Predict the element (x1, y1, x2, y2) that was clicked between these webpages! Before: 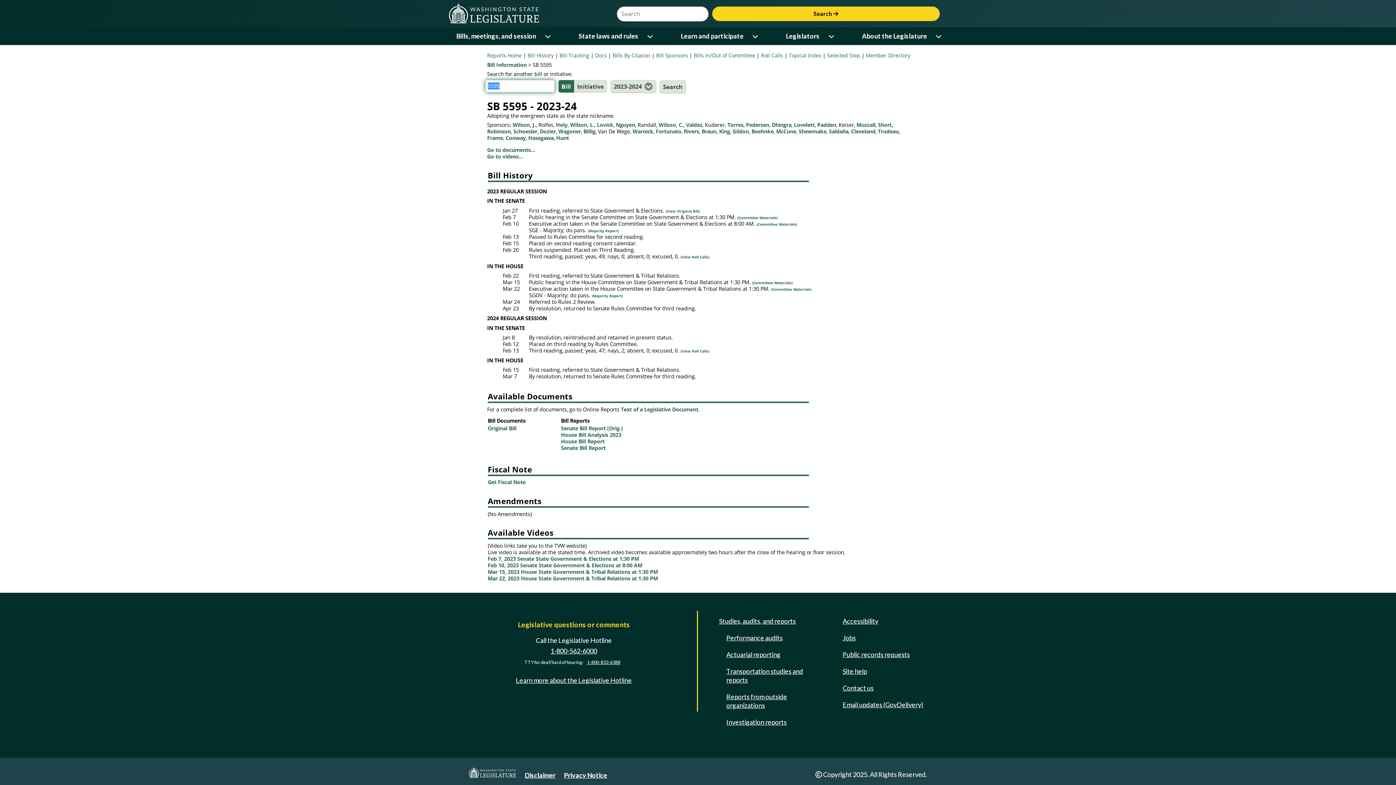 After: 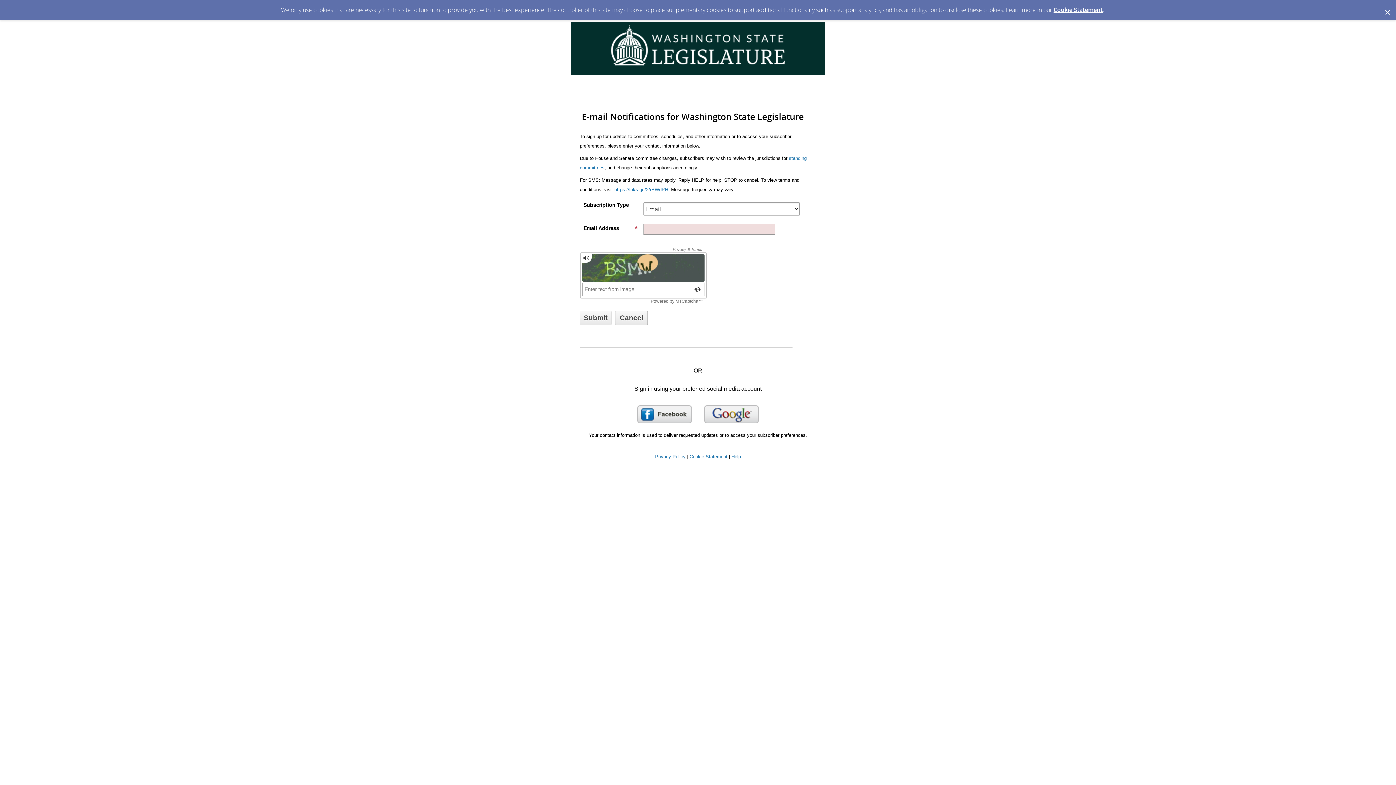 Action: label: Email updates (GovDelivery) bbox: (840, 698, 926, 711)